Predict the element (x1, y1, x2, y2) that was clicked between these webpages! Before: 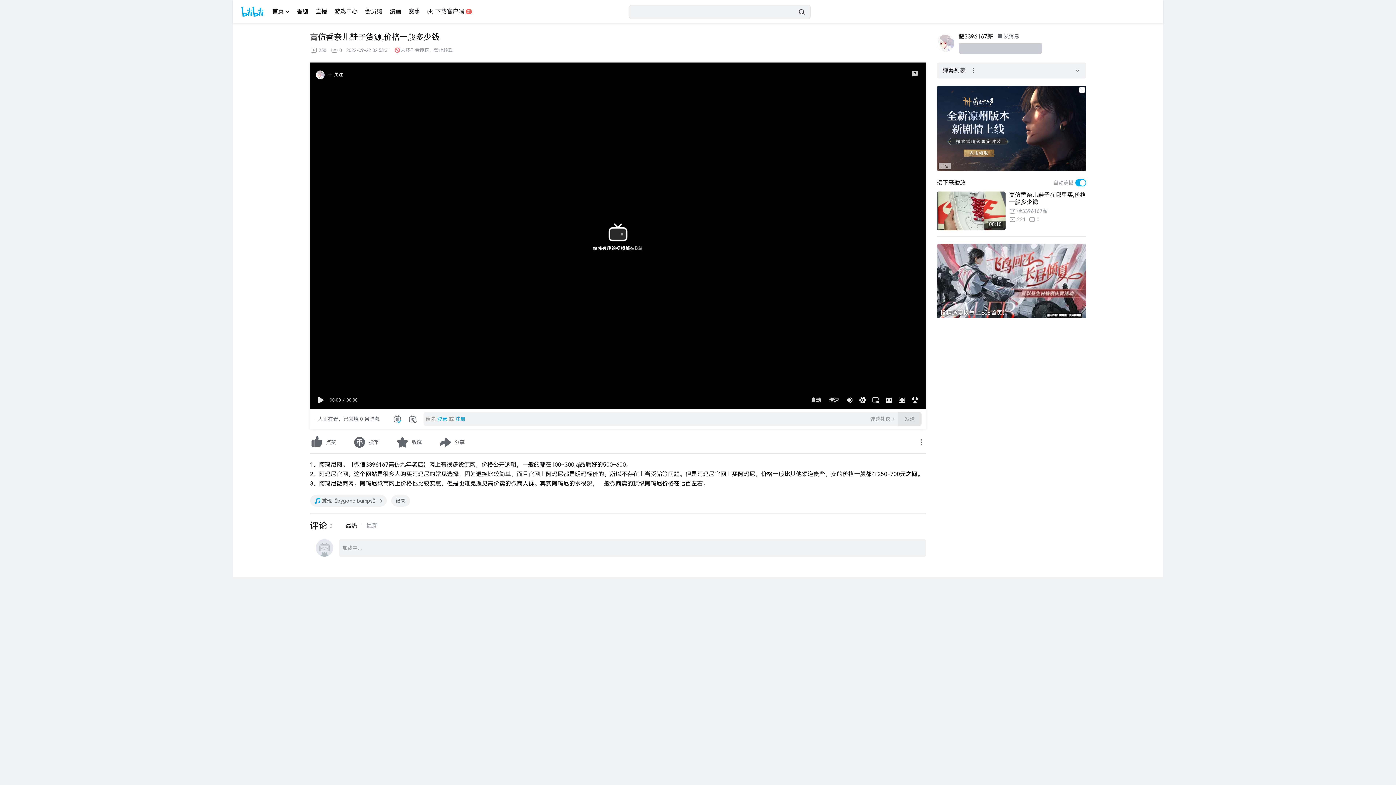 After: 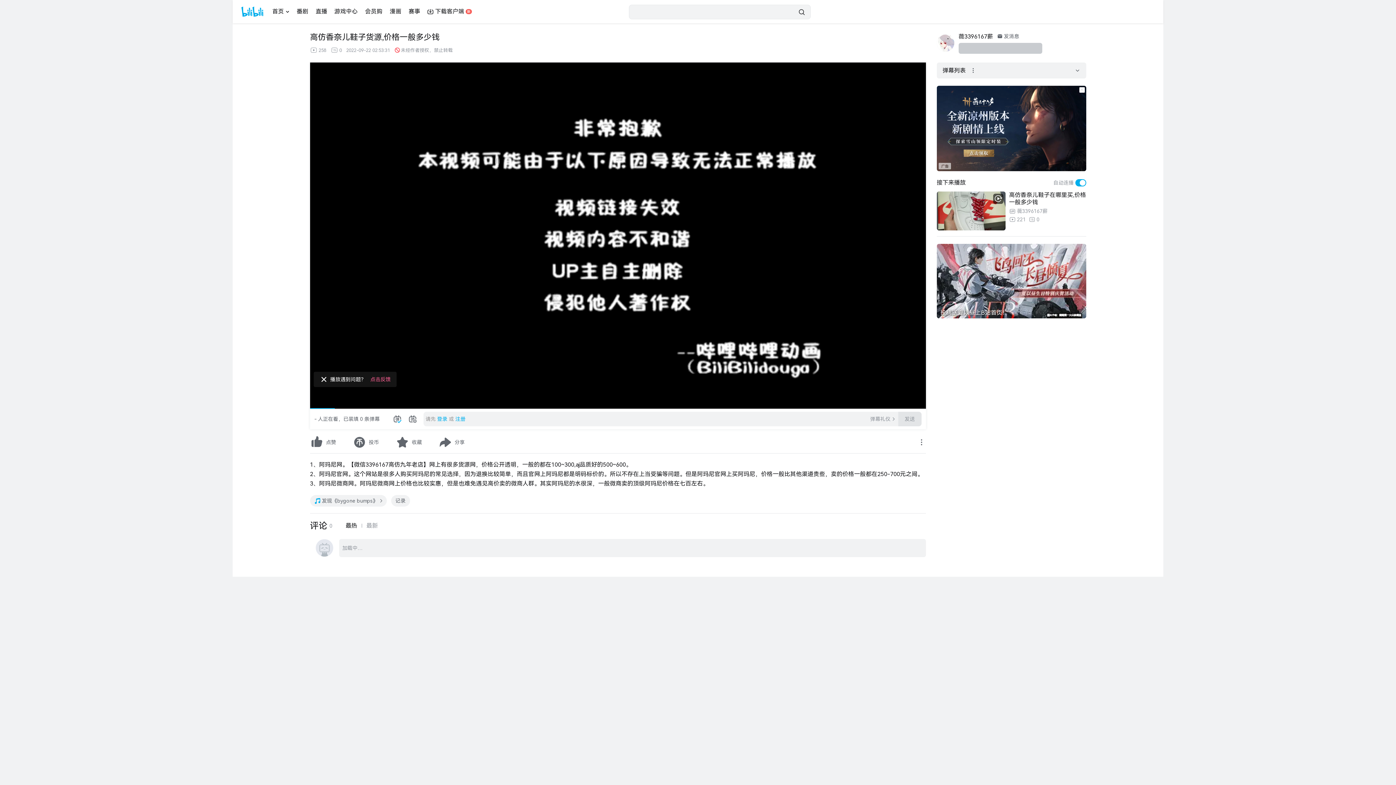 Action: bbox: (936, 191, 1005, 230)